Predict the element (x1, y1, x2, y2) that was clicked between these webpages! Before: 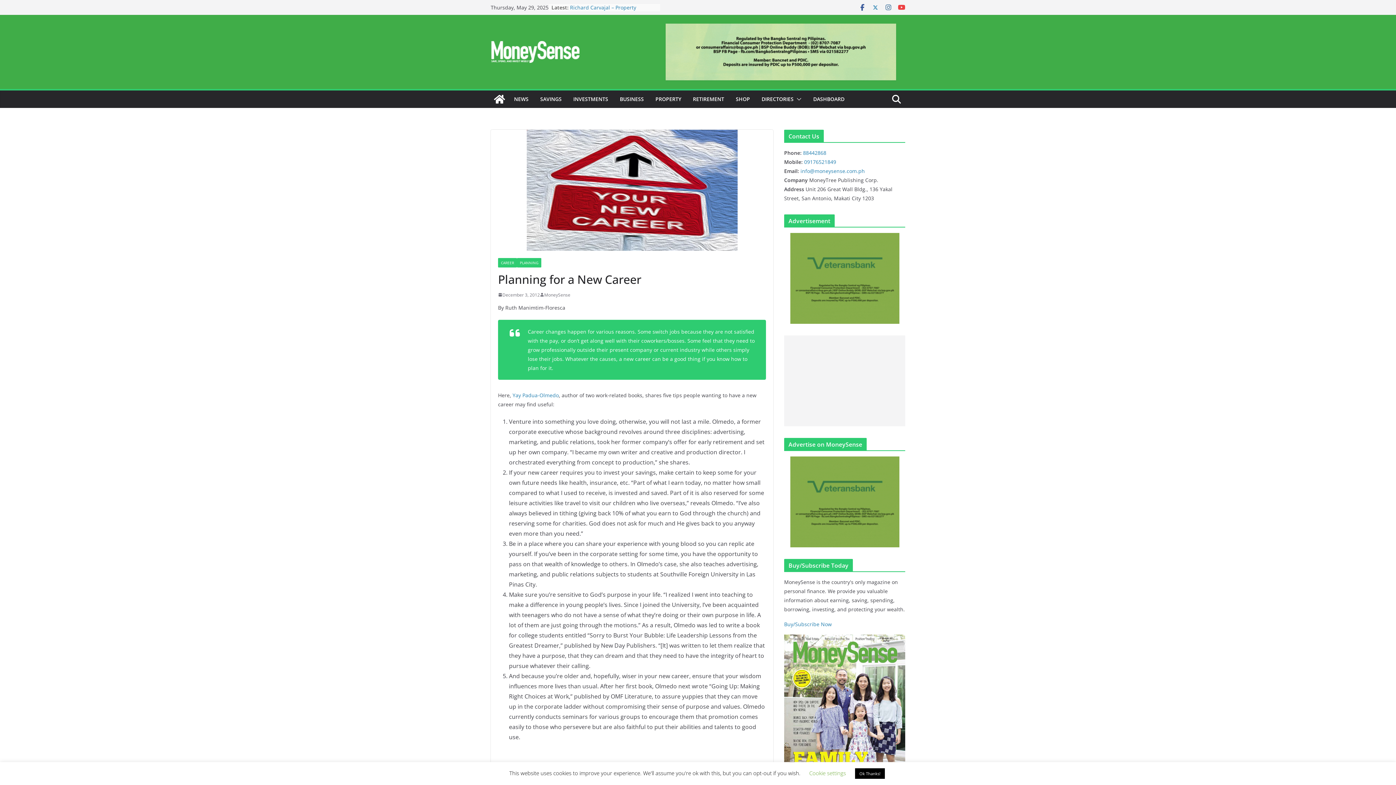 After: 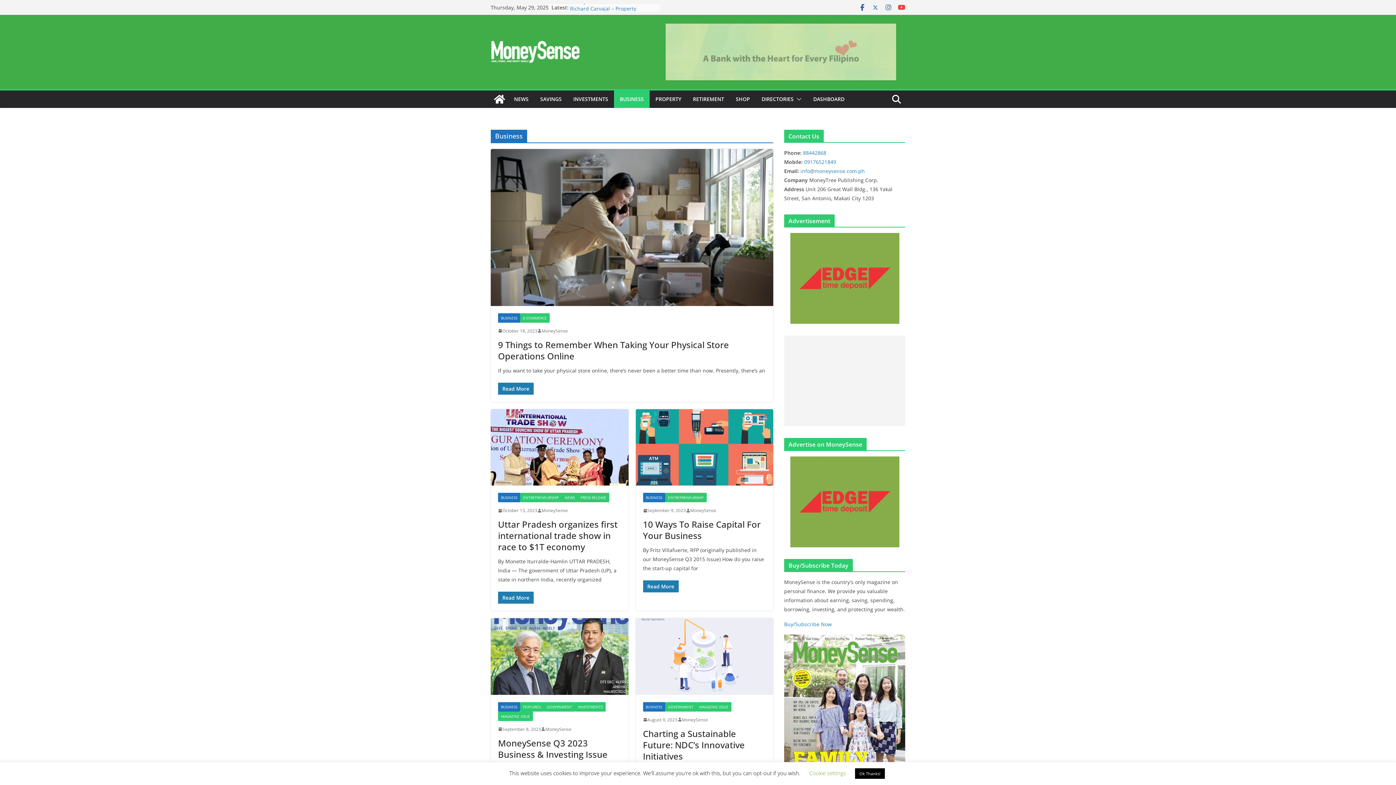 Action: bbox: (620, 94, 644, 104) label: BUSINESS